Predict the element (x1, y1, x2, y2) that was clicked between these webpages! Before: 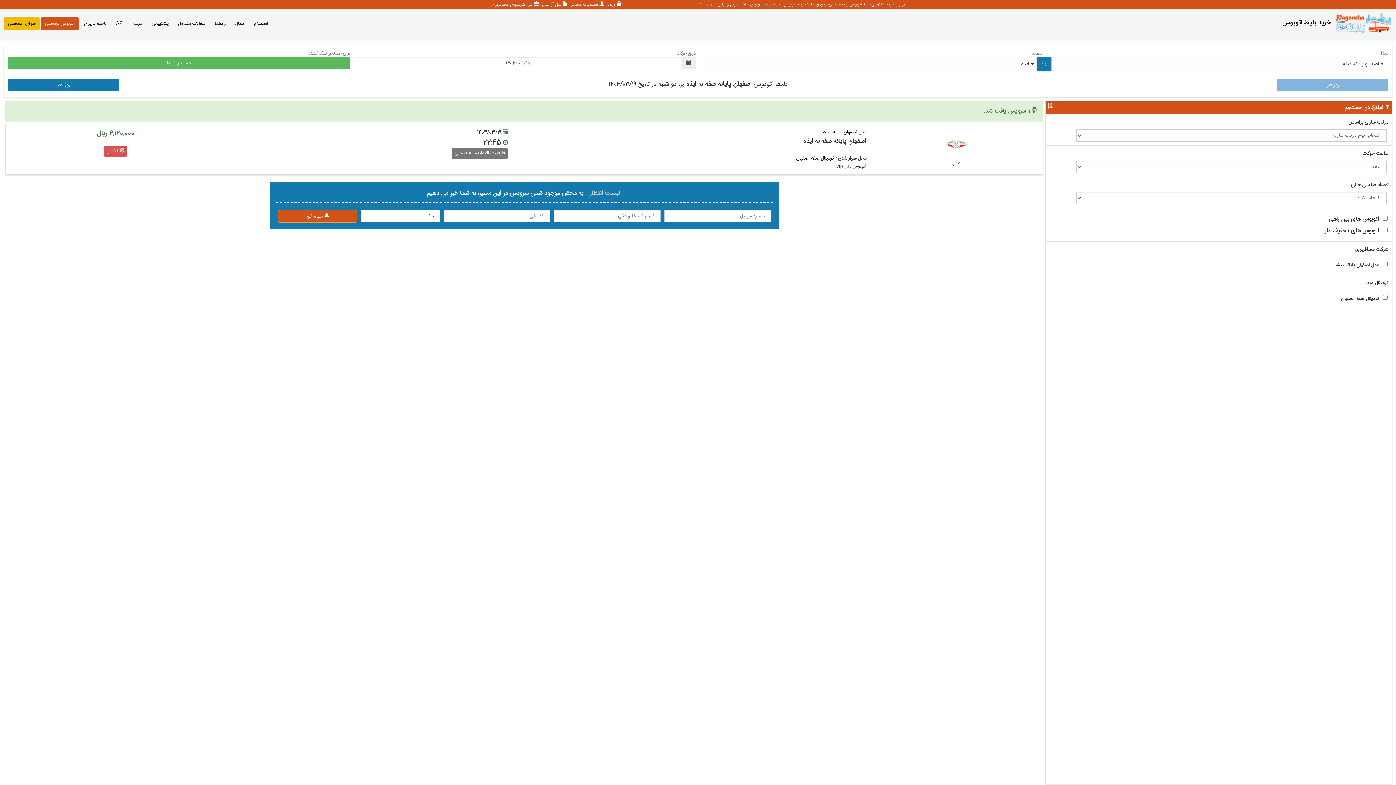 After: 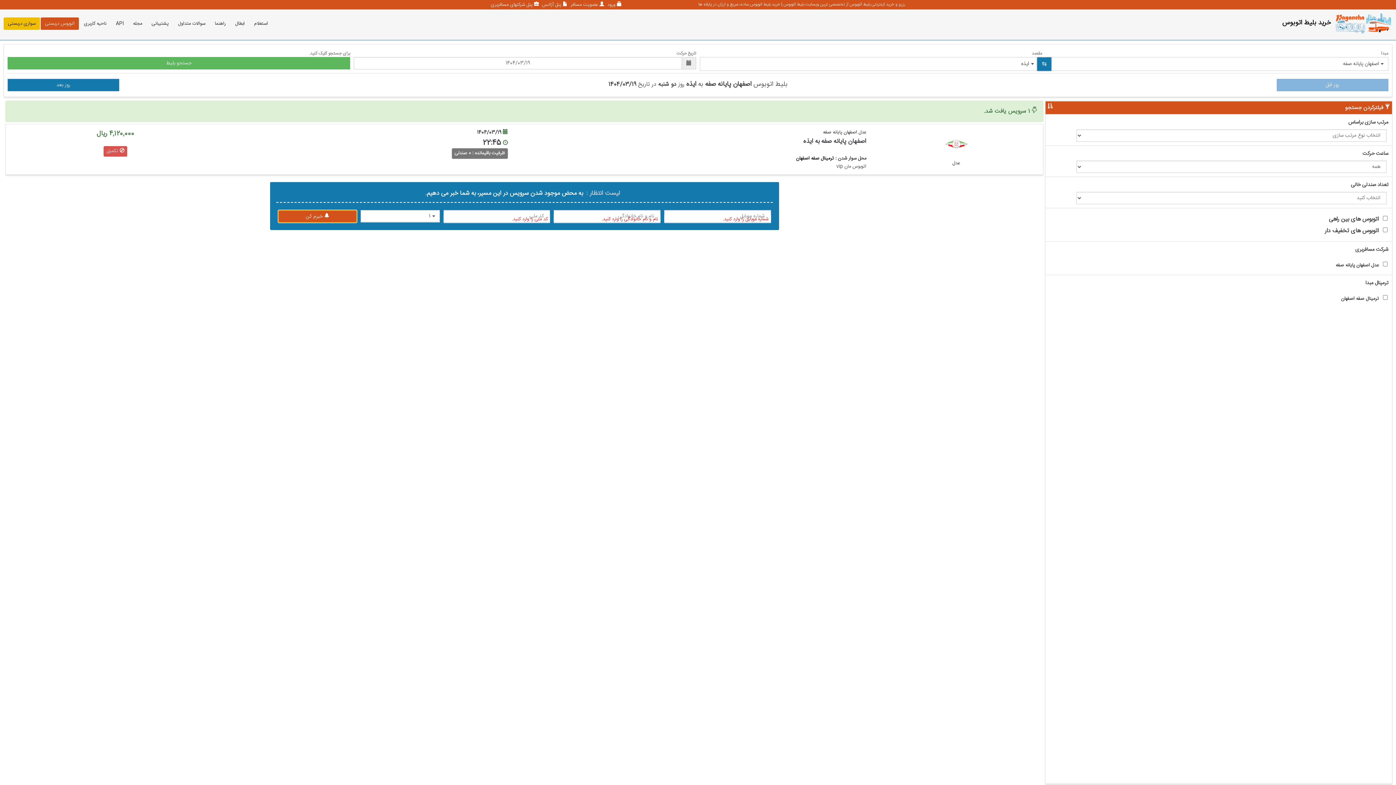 Action: label:  خبرم کن bbox: (278, 210, 357, 222)